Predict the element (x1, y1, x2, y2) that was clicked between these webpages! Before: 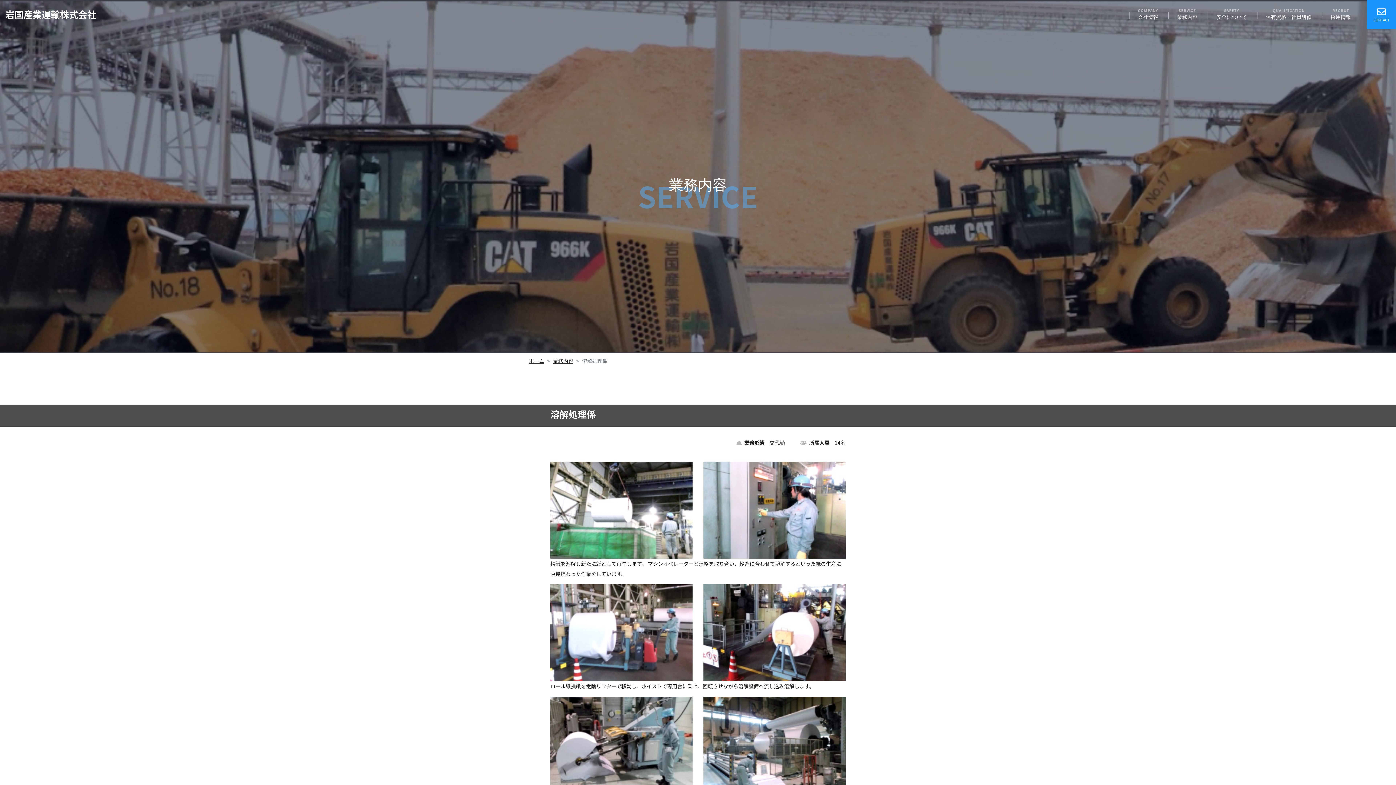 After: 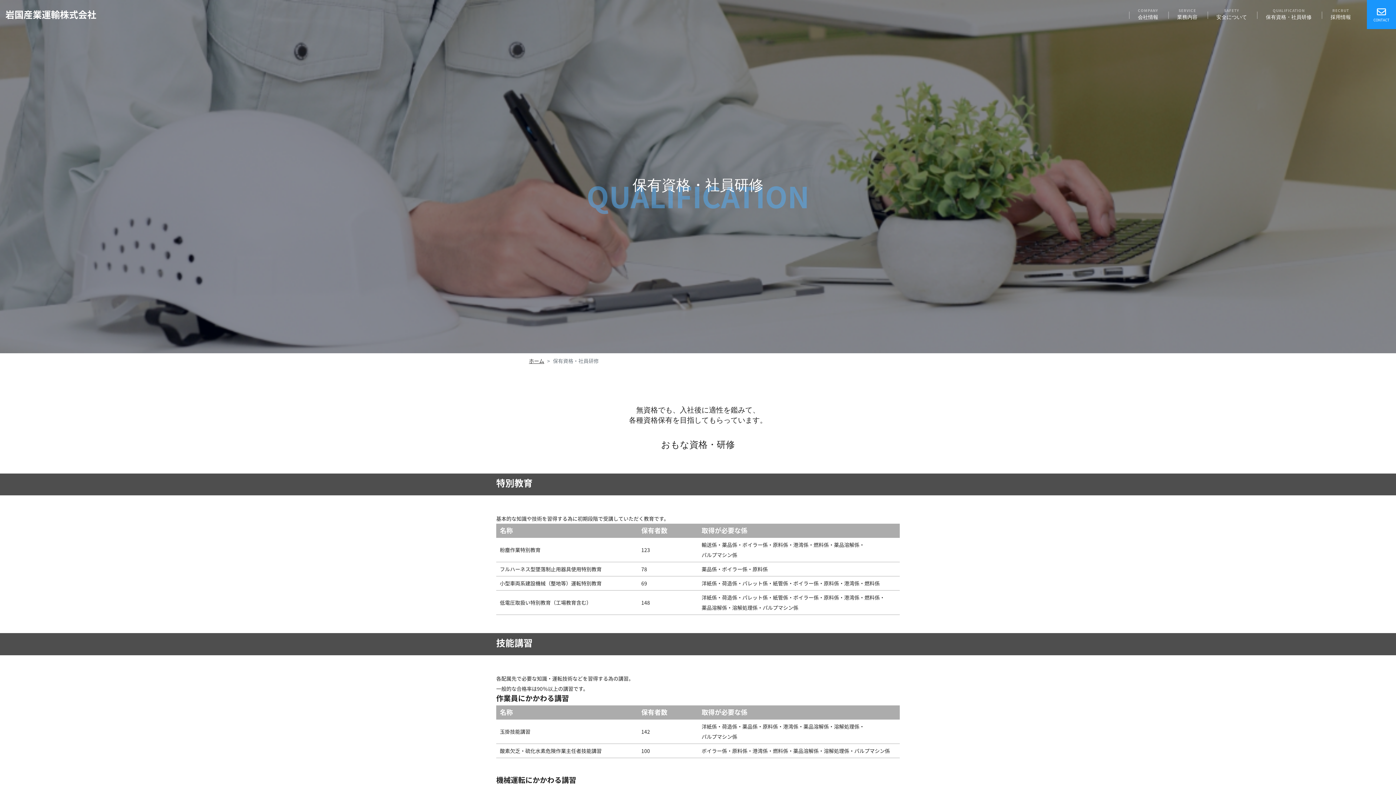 Action: bbox: (1263, 1, 1314, 28) label: QUALIFICATION
保有資格・社員研修